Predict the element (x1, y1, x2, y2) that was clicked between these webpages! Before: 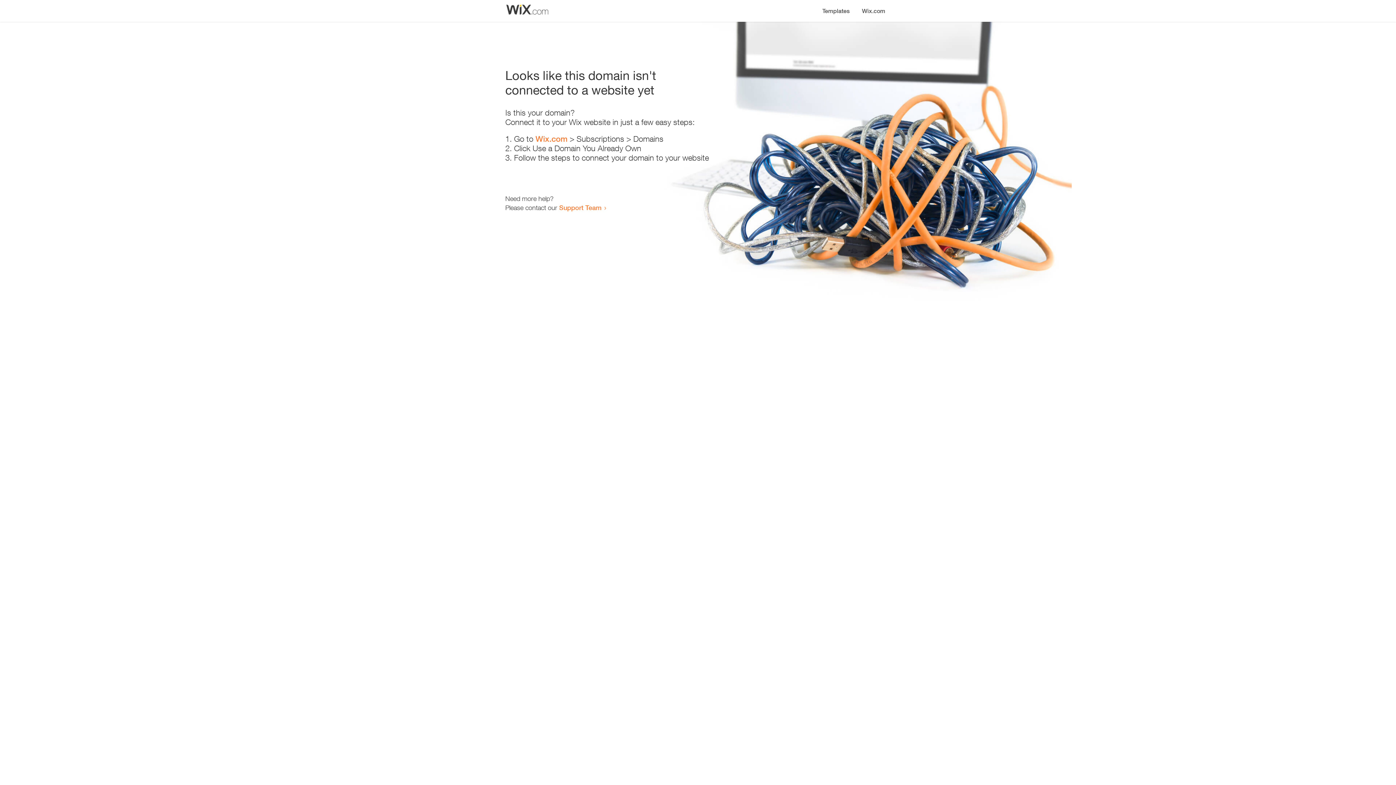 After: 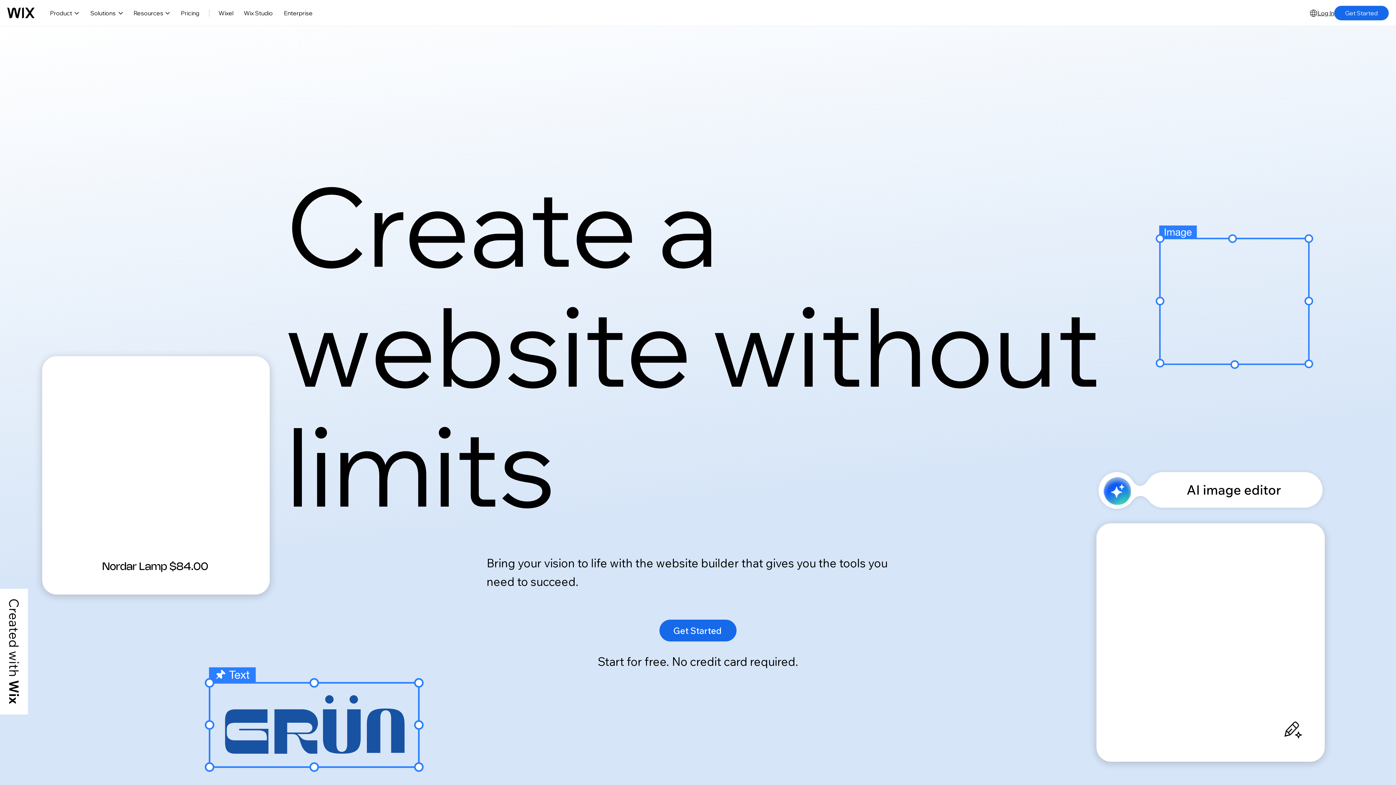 Action: label: Wix.com bbox: (856, 0, 890, 14)